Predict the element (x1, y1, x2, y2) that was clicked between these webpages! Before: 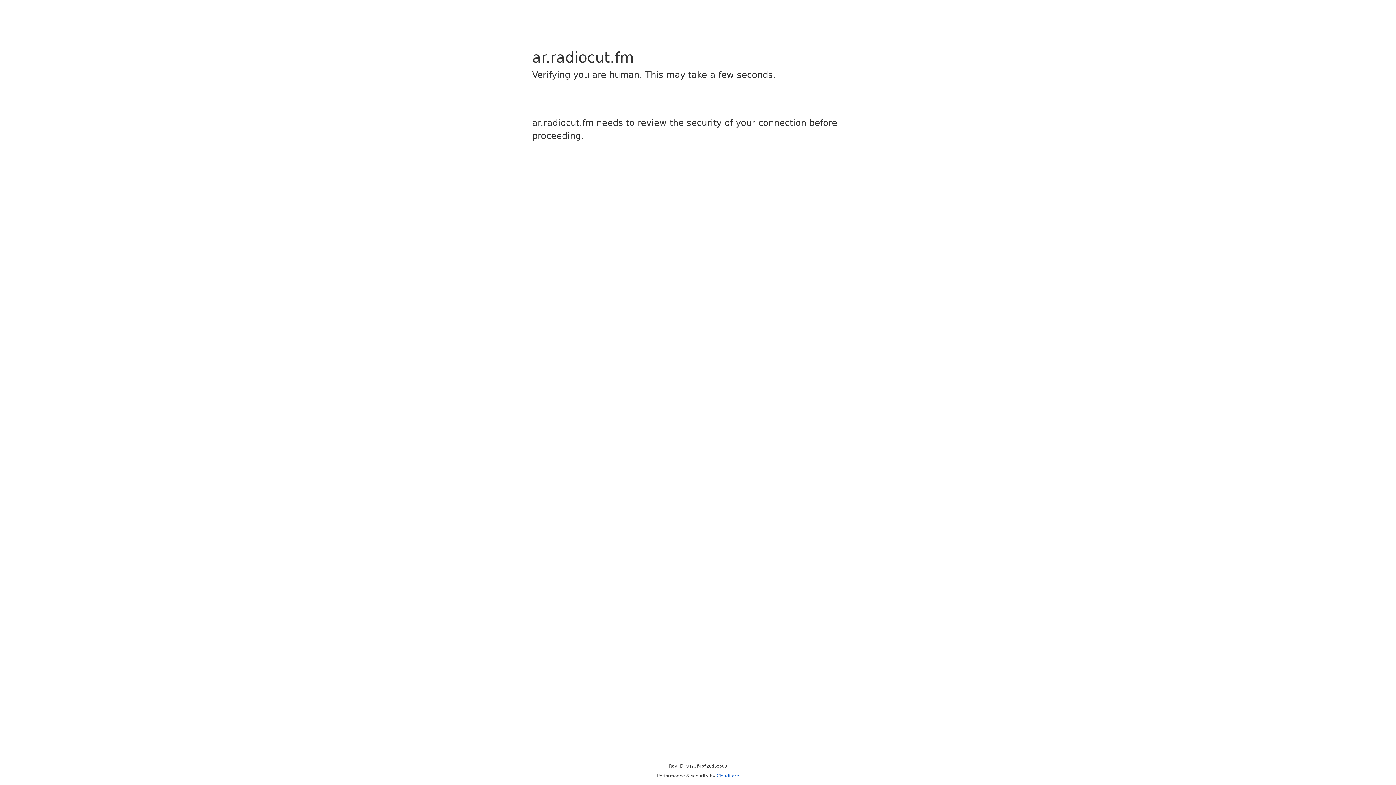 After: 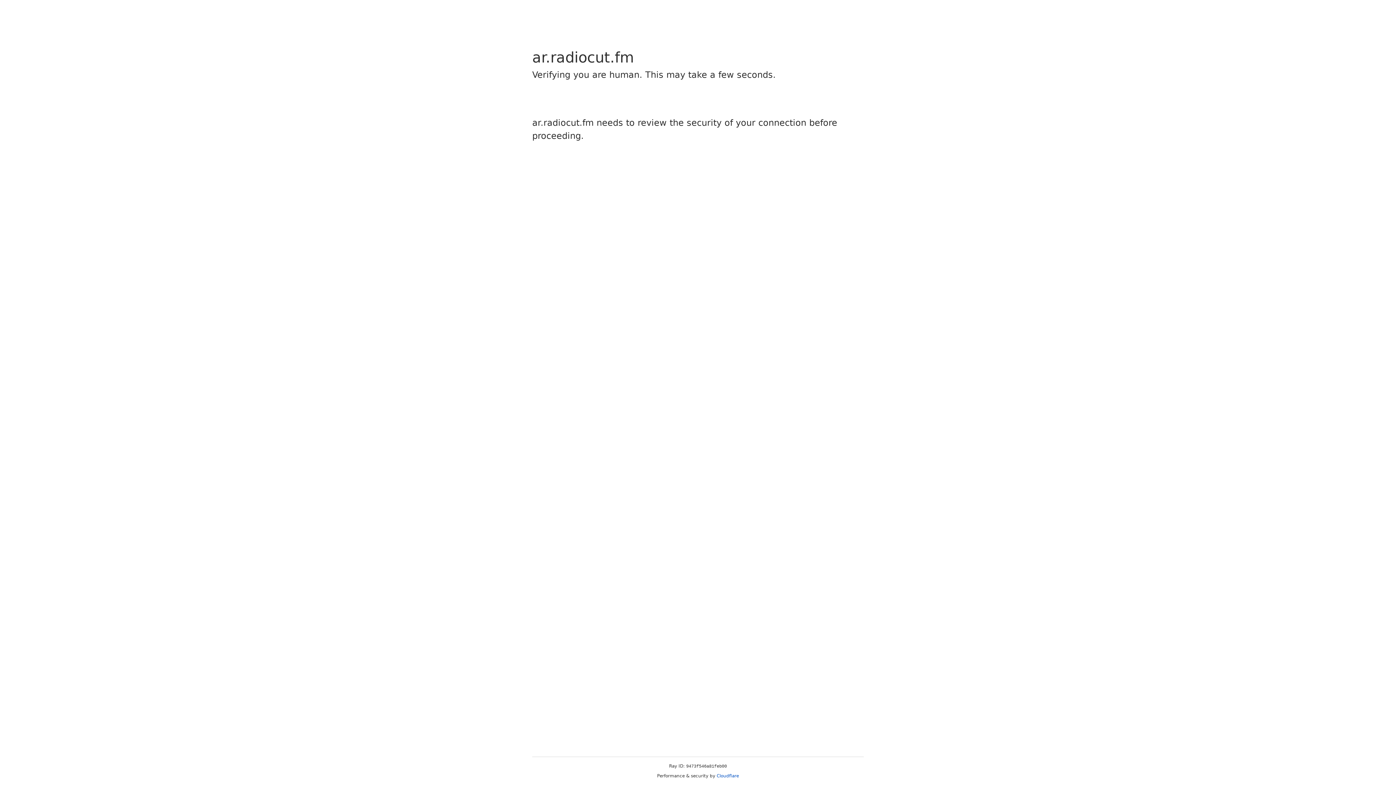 Action: bbox: (716, 773, 739, 778) label: Cloudflare